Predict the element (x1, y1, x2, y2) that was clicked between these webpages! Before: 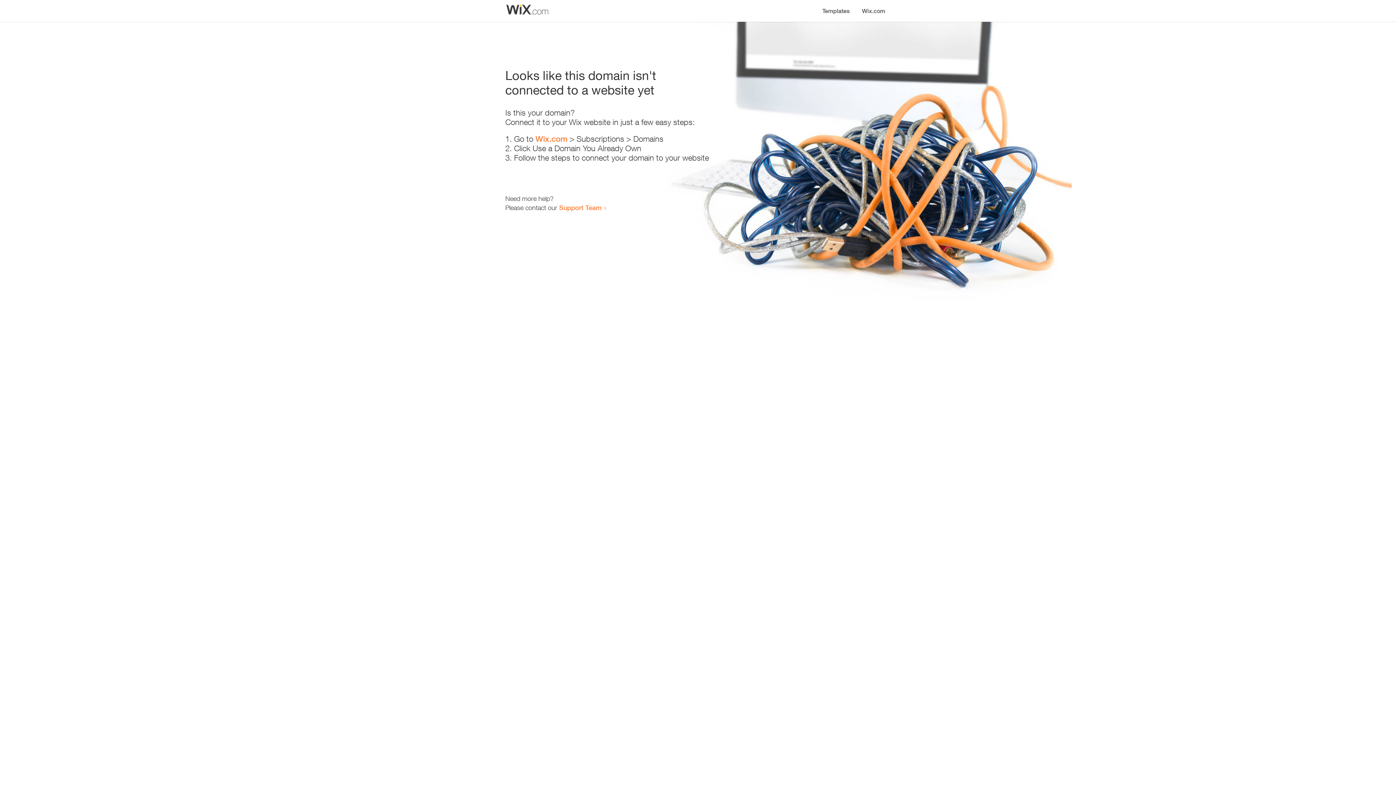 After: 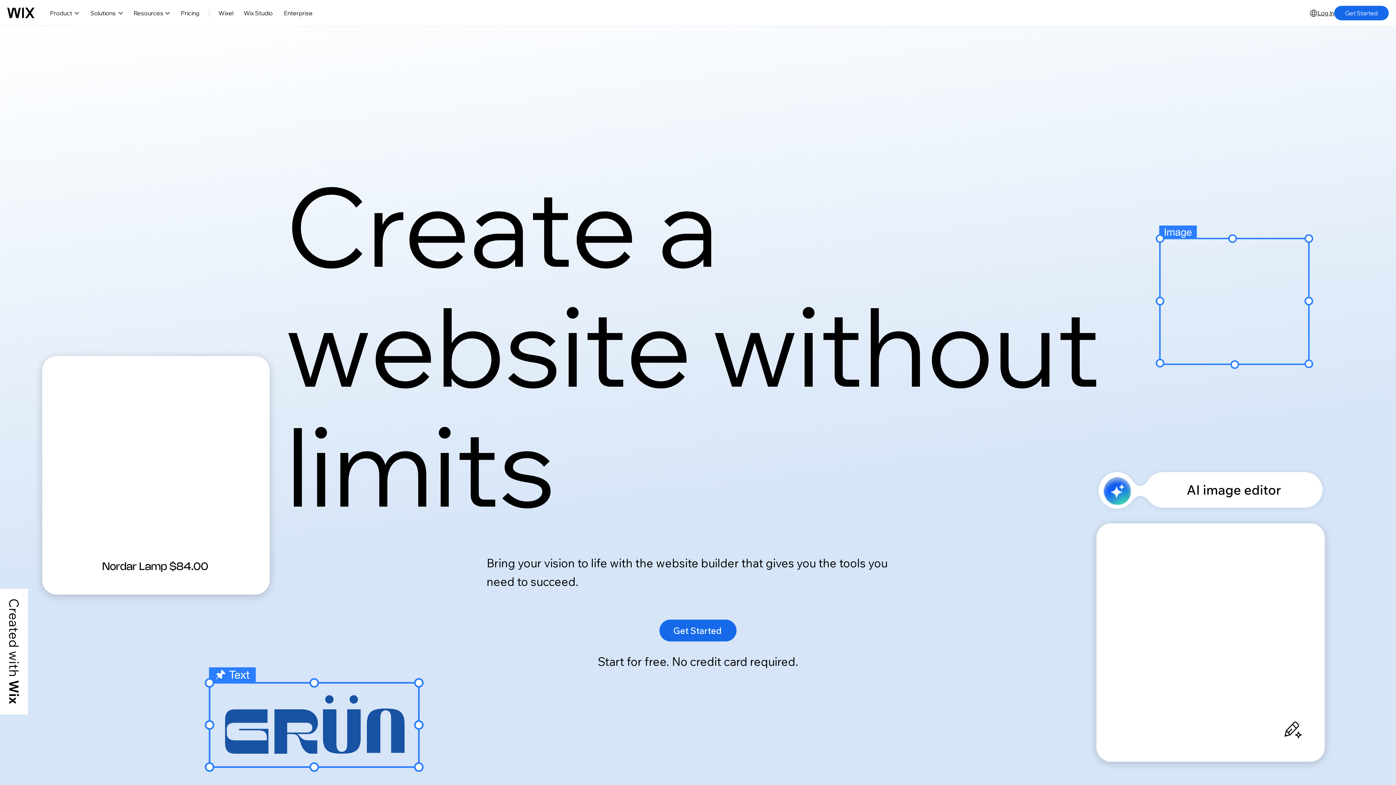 Action: bbox: (535, 134, 567, 143) label: Wix.com